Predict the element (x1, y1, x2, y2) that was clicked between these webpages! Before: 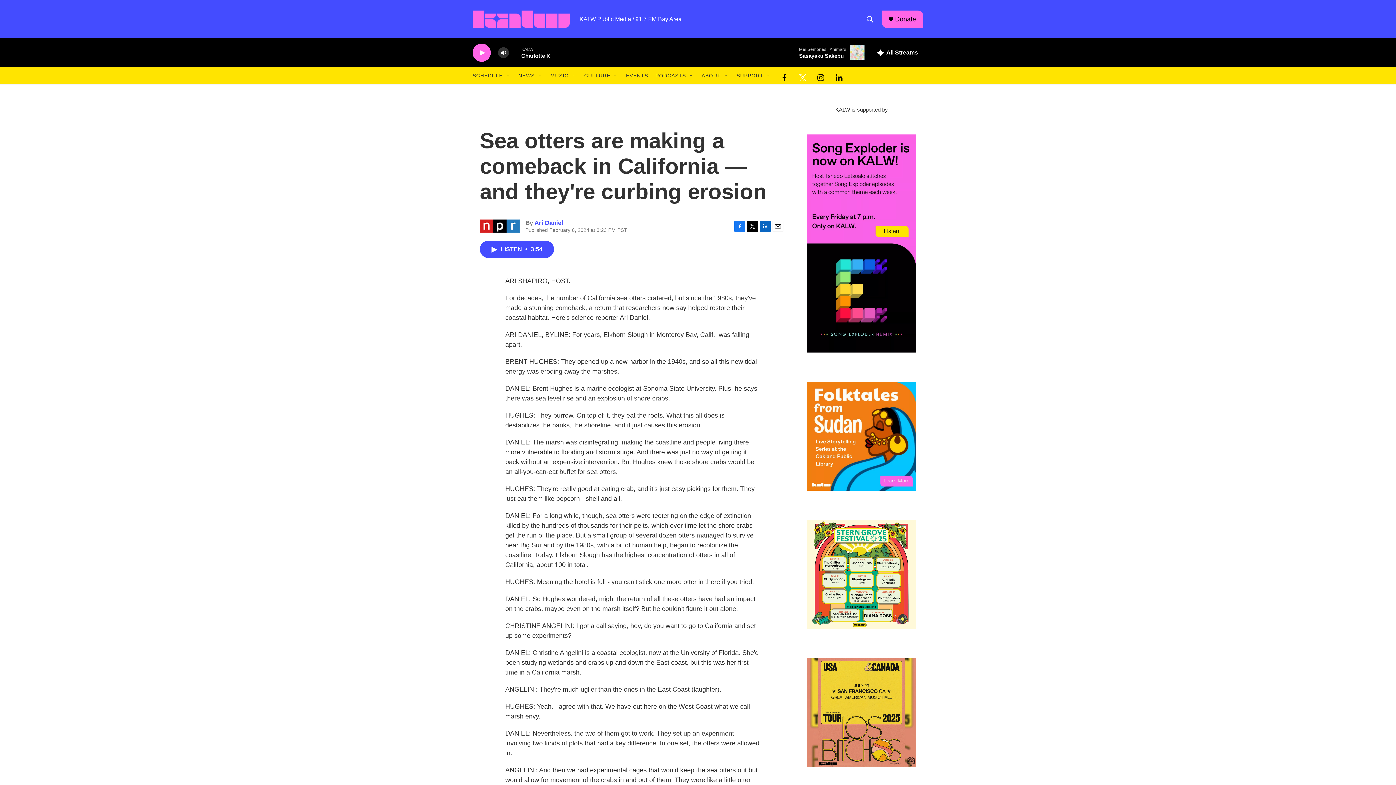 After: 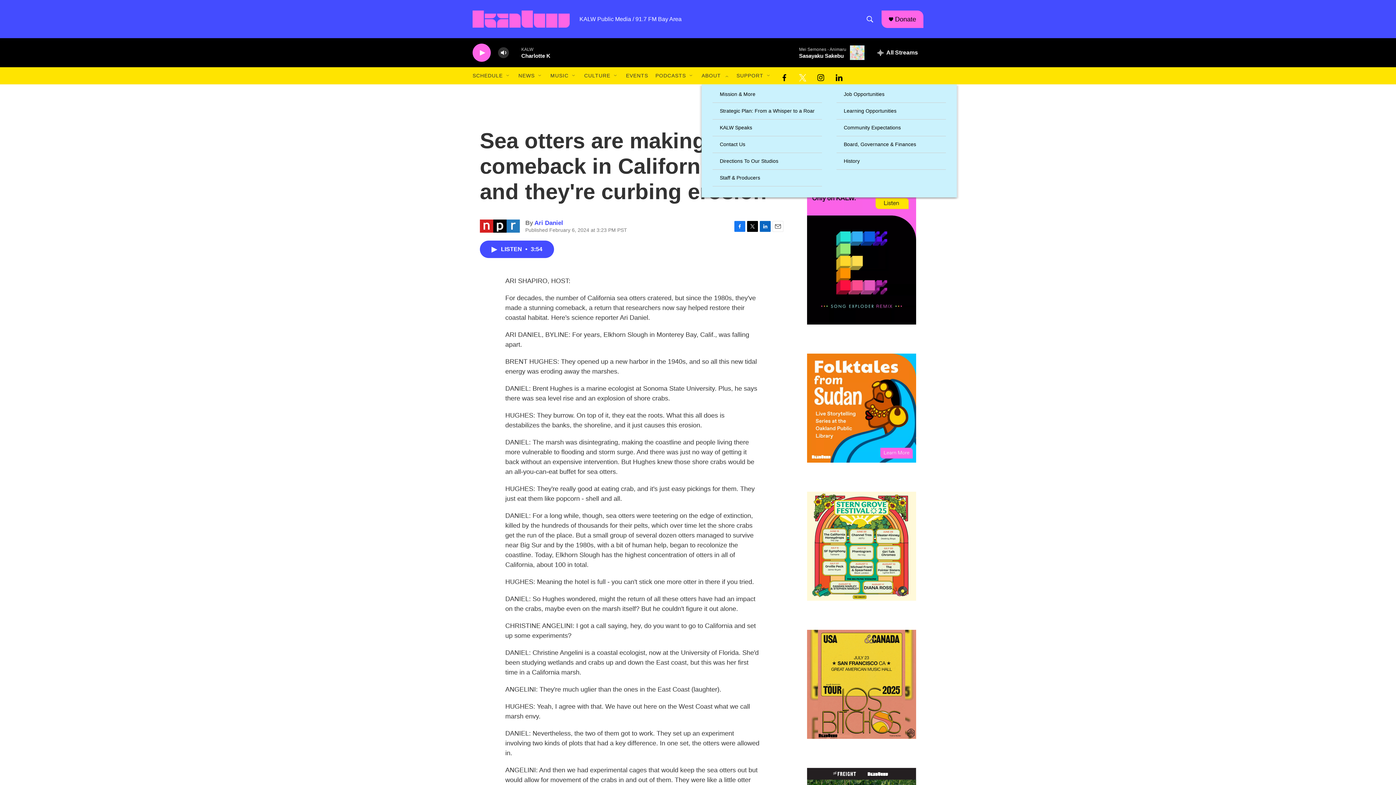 Action: bbox: (723, 72, 729, 78) label: Open Sub Navigation